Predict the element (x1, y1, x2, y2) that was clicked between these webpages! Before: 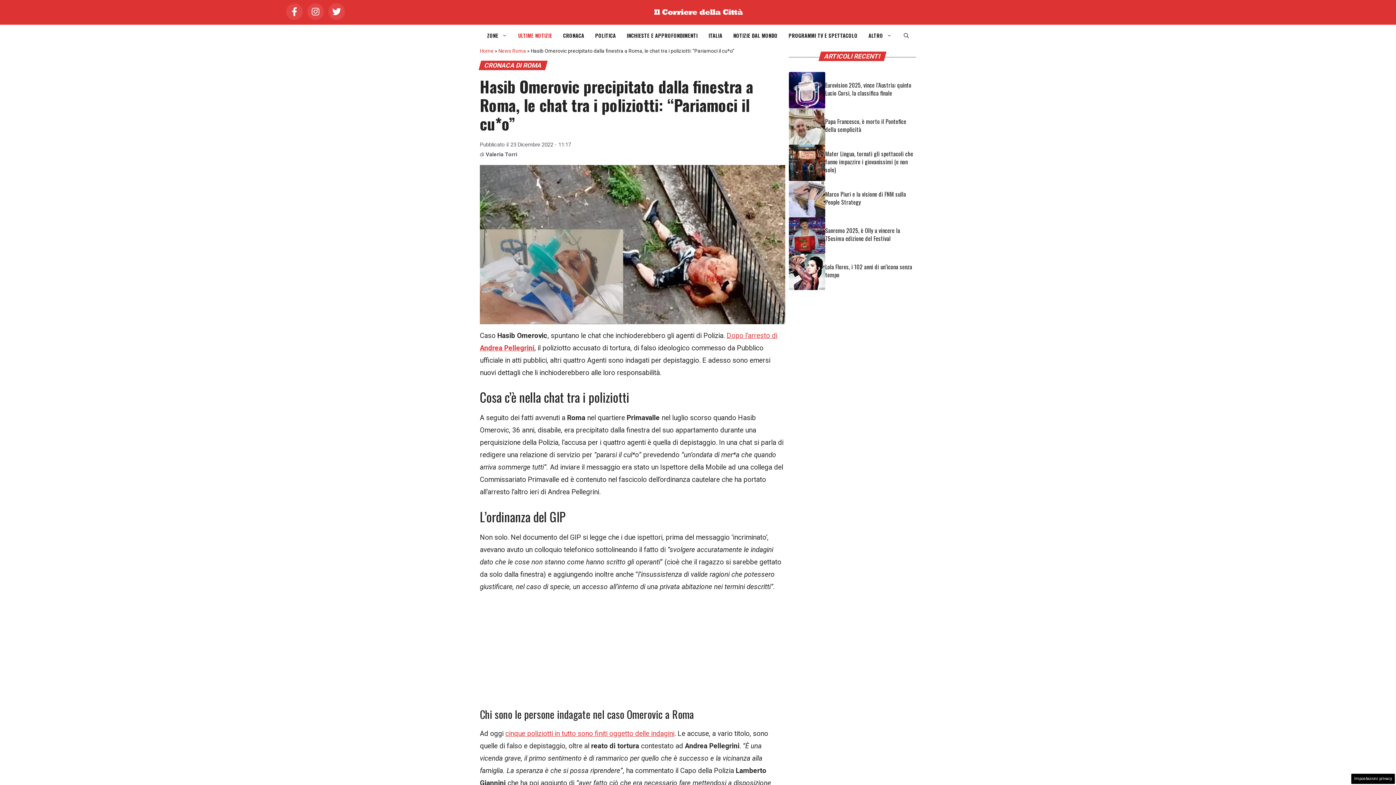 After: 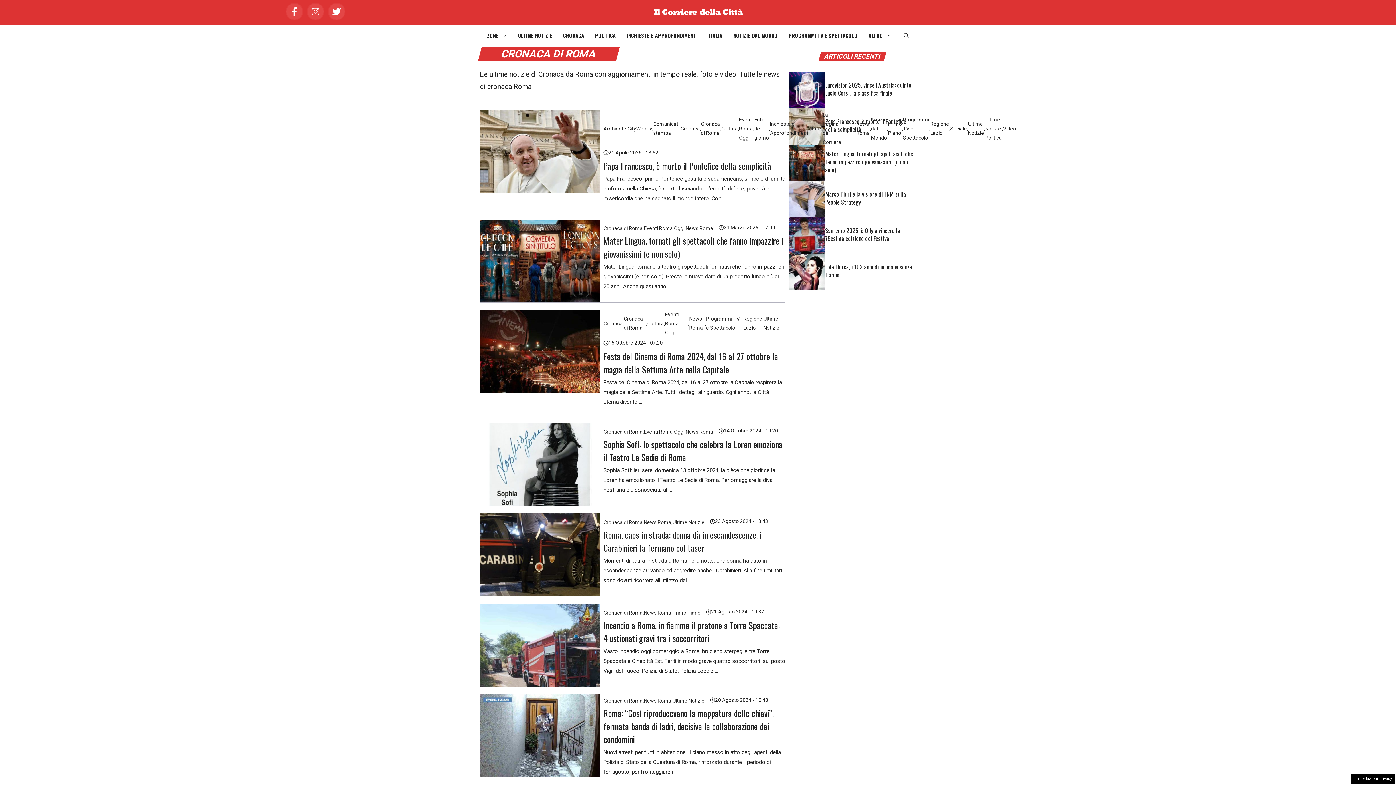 Action: label: CRONACA DI ROMA bbox: (478, 60, 547, 70)